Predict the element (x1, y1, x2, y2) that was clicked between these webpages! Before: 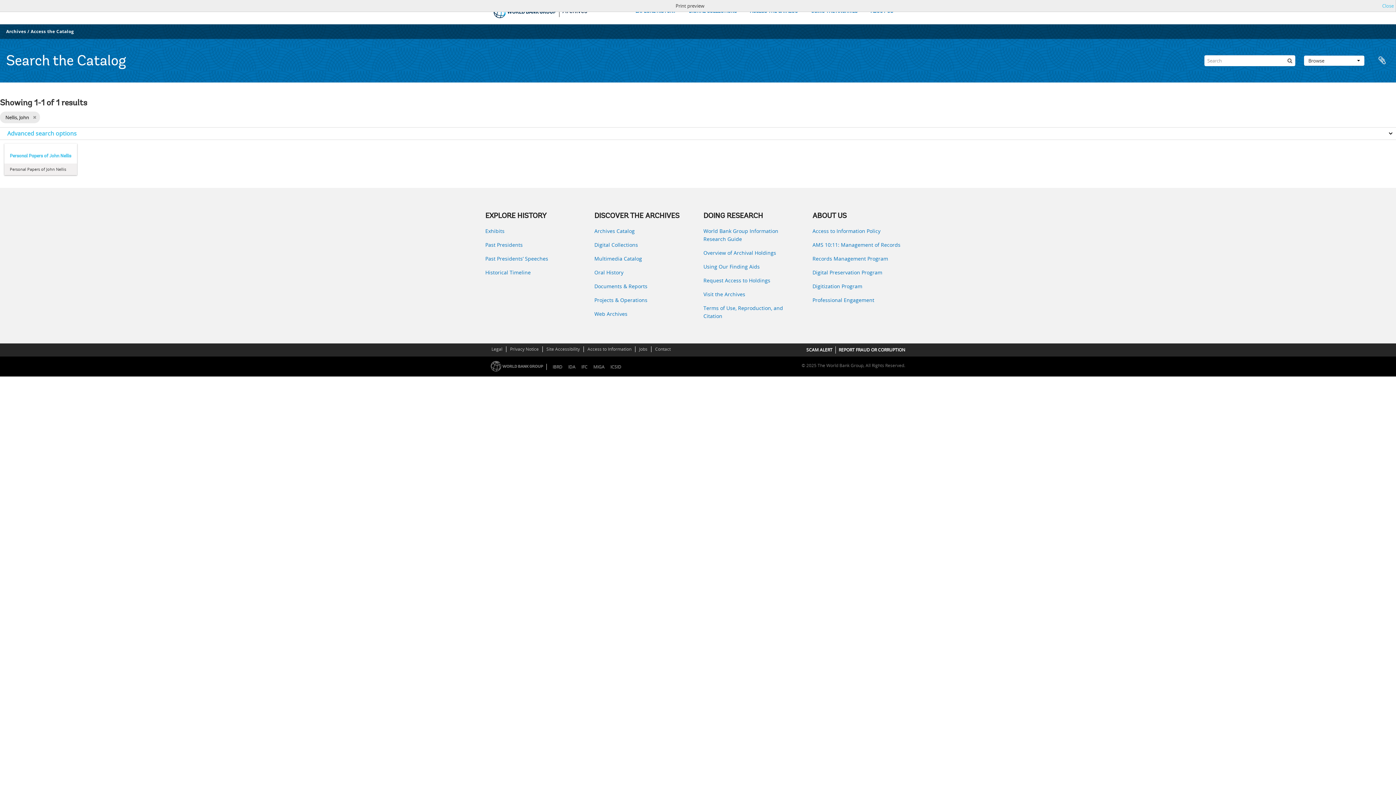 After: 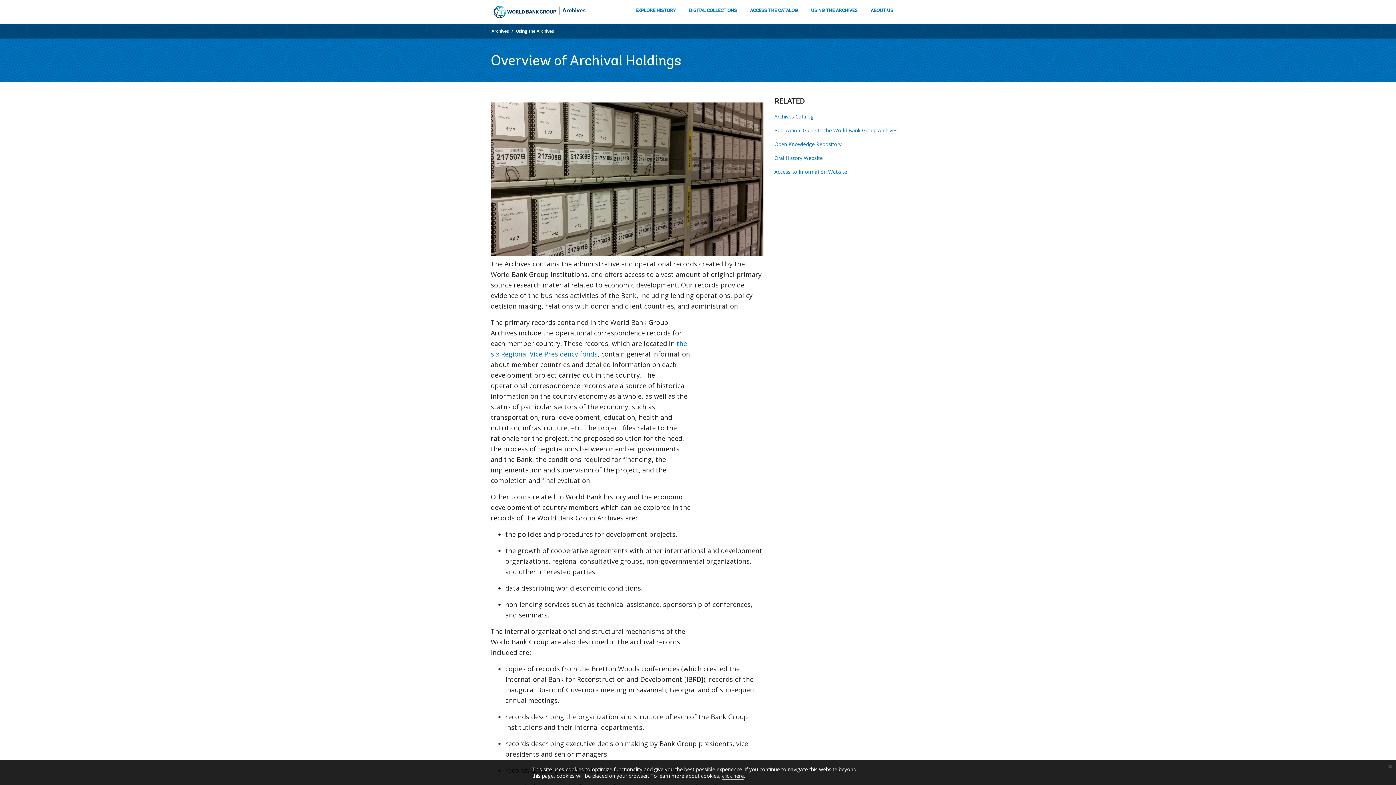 Action: label: Overview of Archival Holdings bbox: (703, 249, 801, 257)